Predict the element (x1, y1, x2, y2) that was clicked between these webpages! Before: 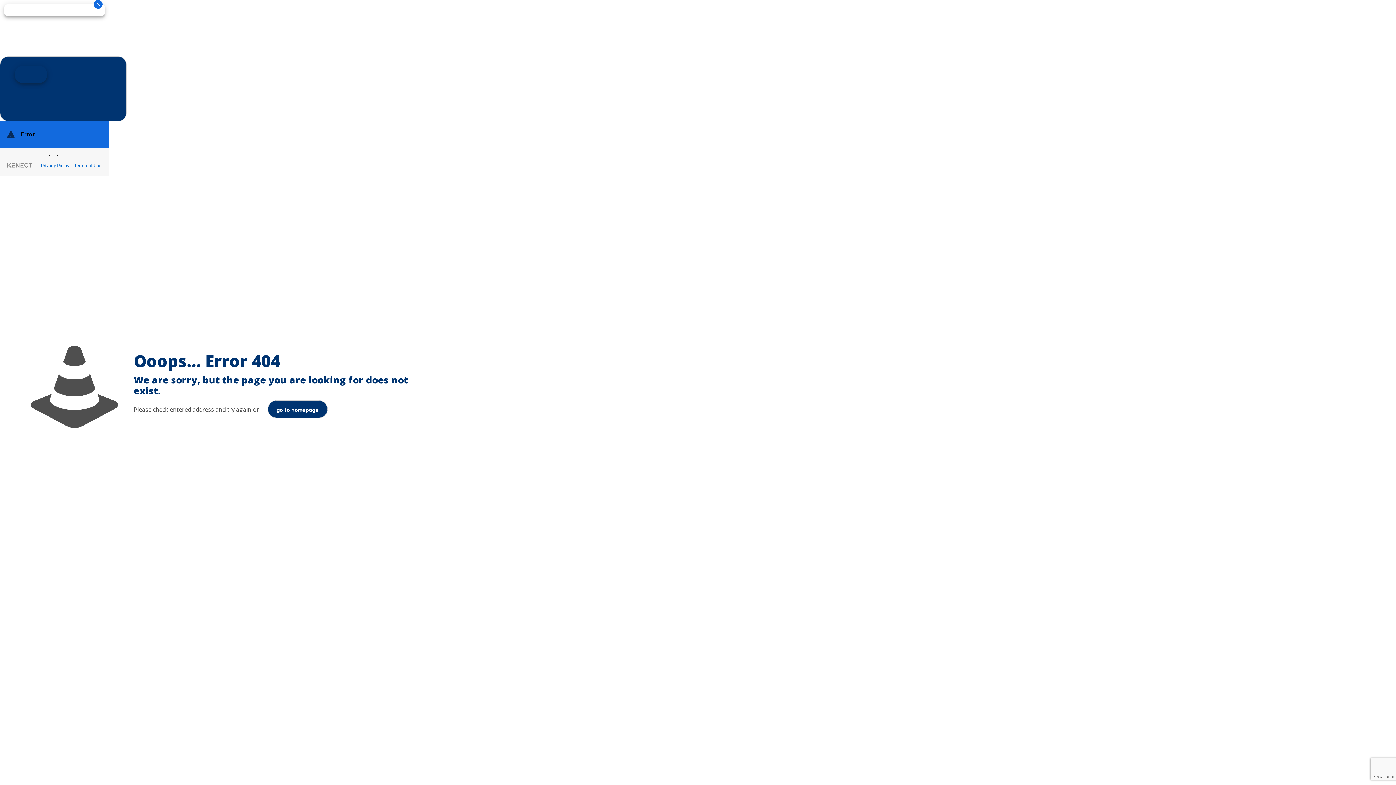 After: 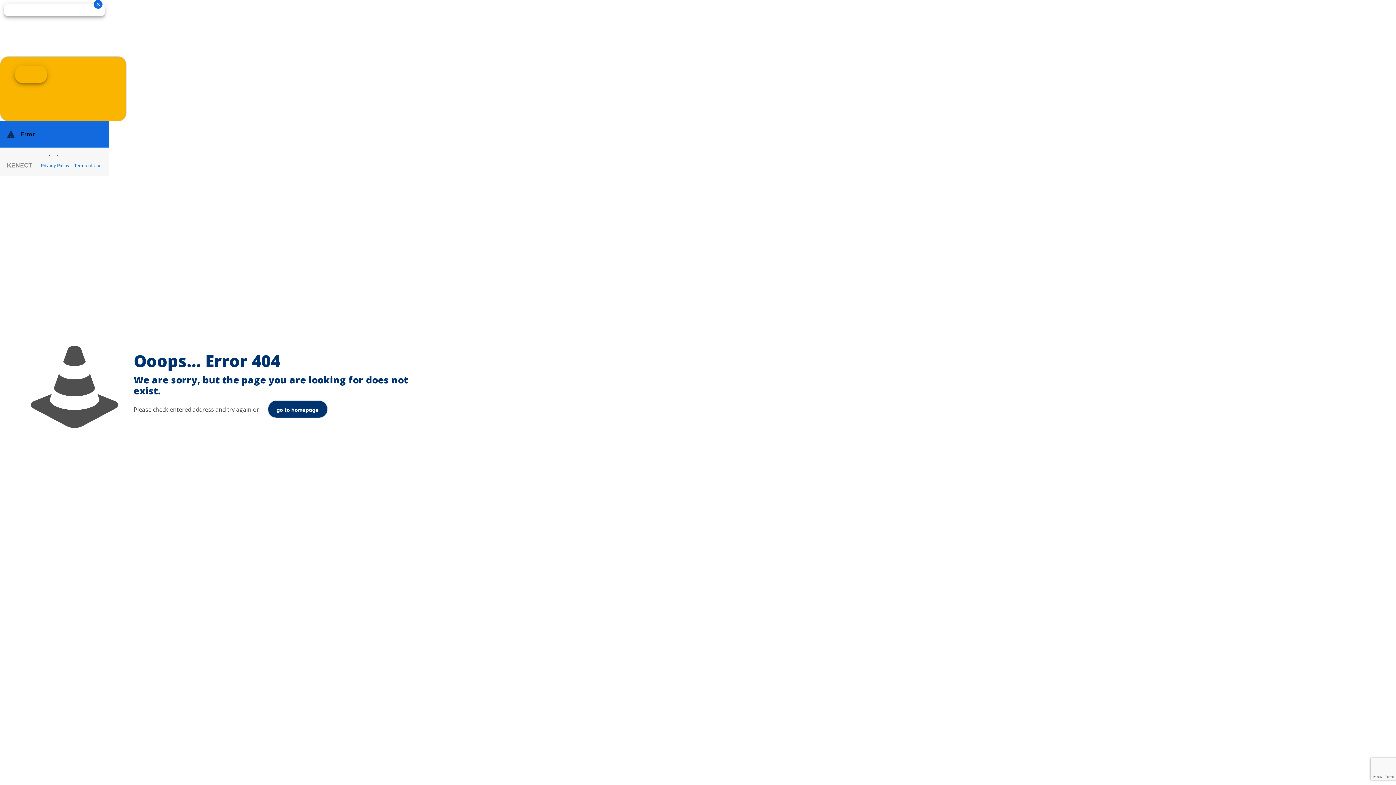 Action: bbox: (0, 56, 126, 121)